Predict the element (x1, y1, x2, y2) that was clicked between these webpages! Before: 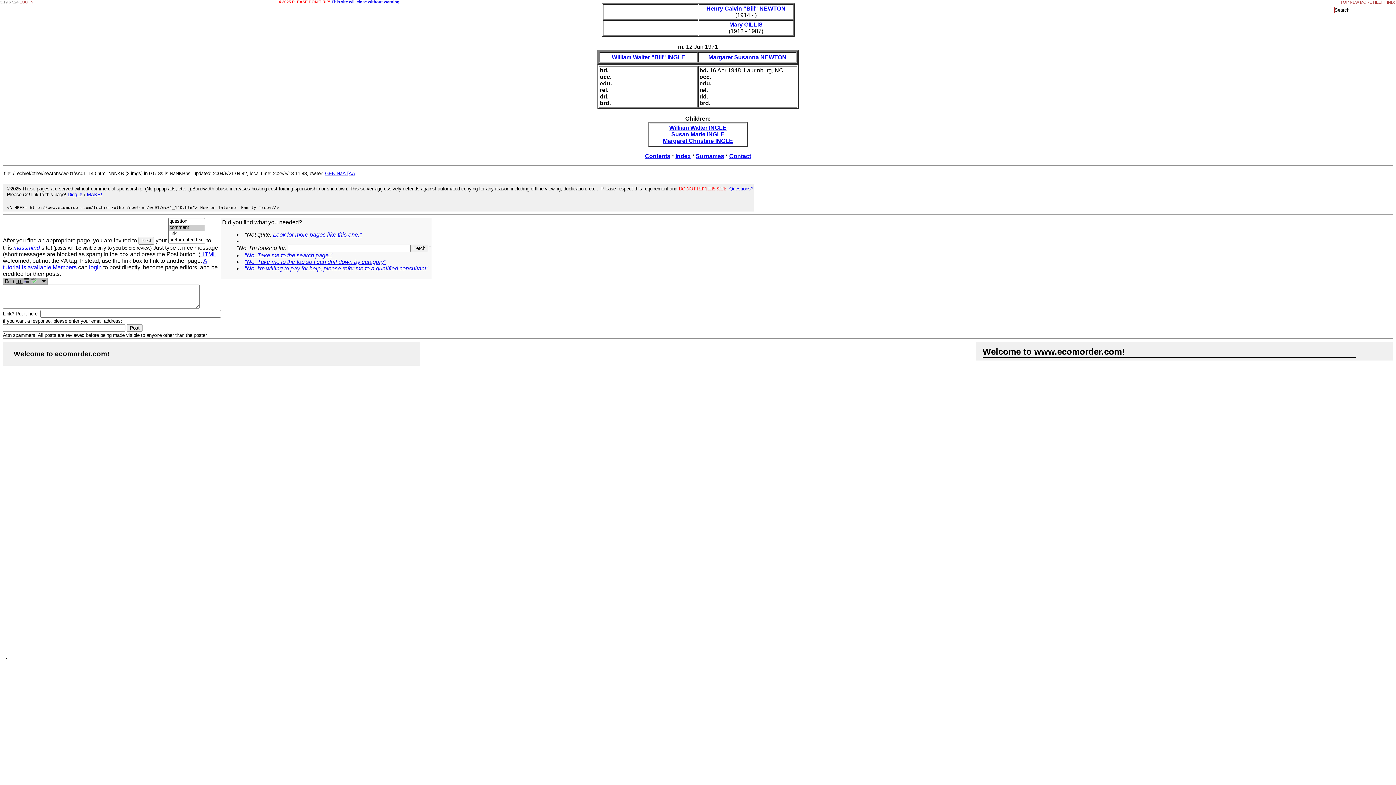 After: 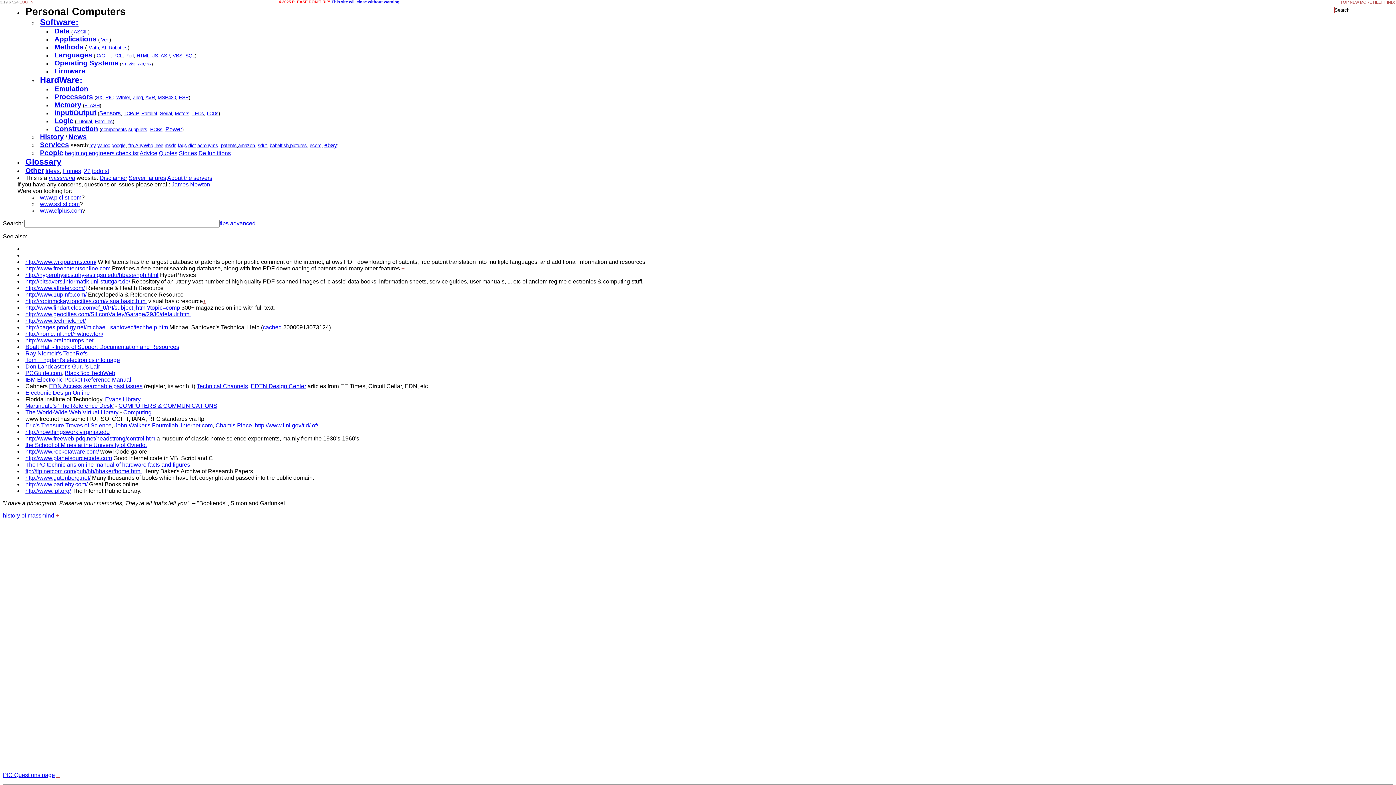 Action: label: "No. Take me to the top so I can drill down by catagory" bbox: (244, 258, 386, 265)